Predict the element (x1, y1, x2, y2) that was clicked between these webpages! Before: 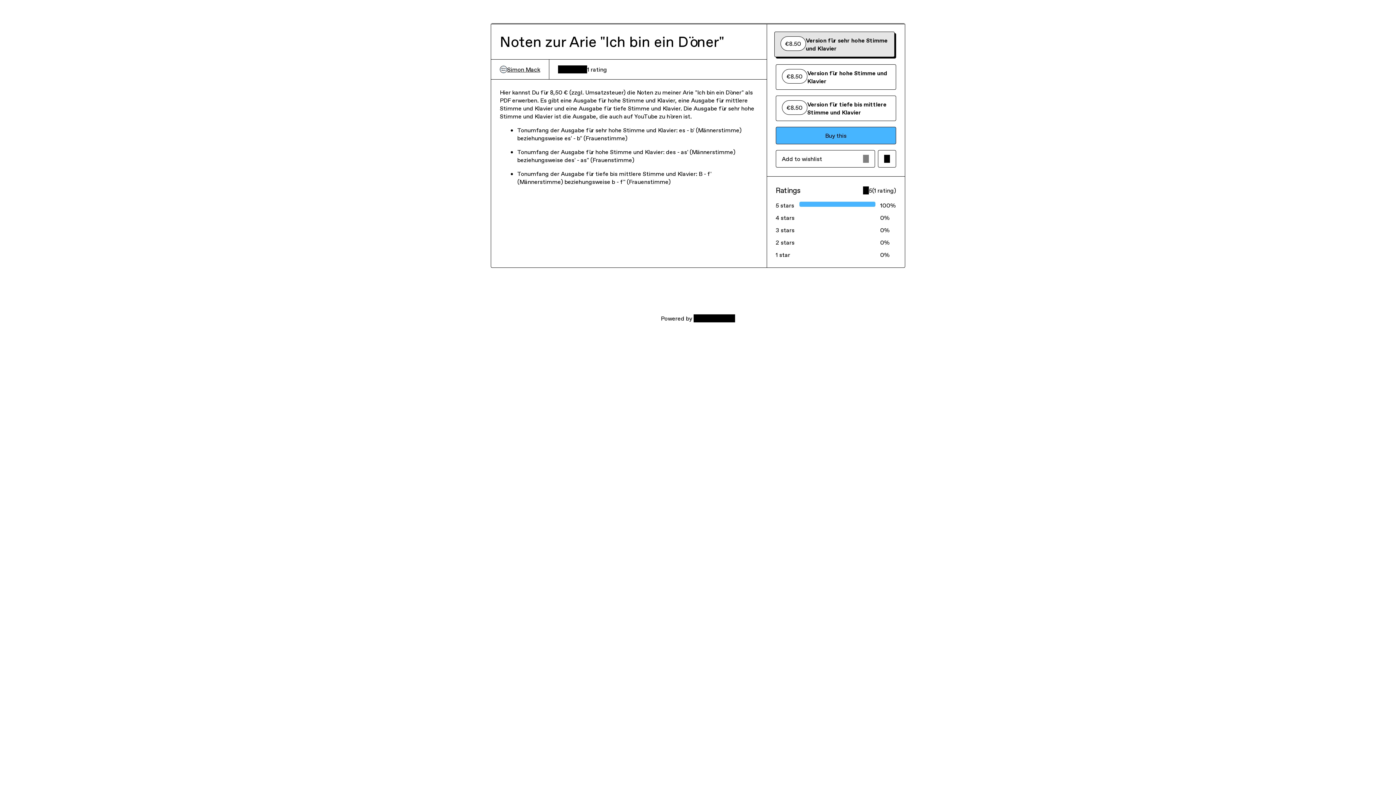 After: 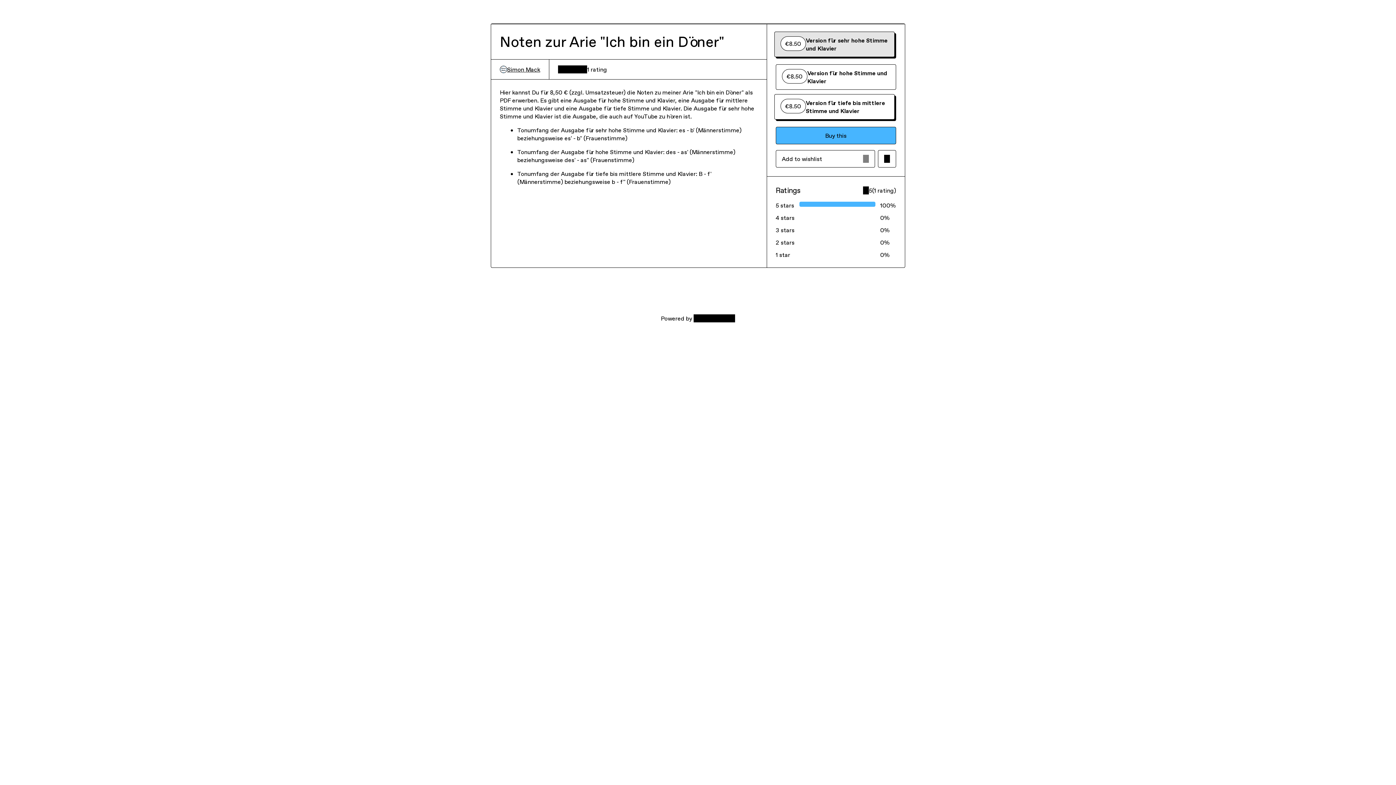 Action: bbox: (775, 95, 896, 121) label: Version für tiefe bis mittlere Stimme und Klavier